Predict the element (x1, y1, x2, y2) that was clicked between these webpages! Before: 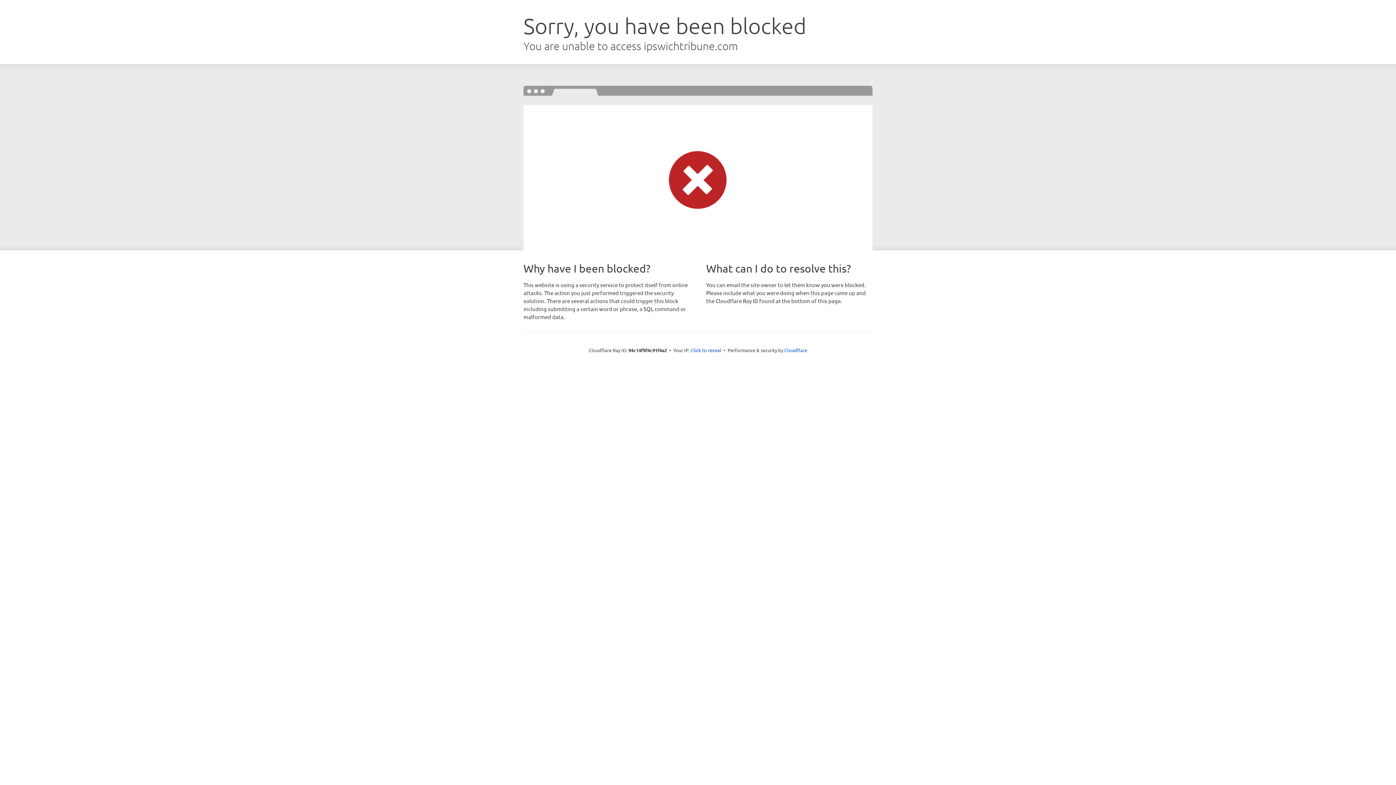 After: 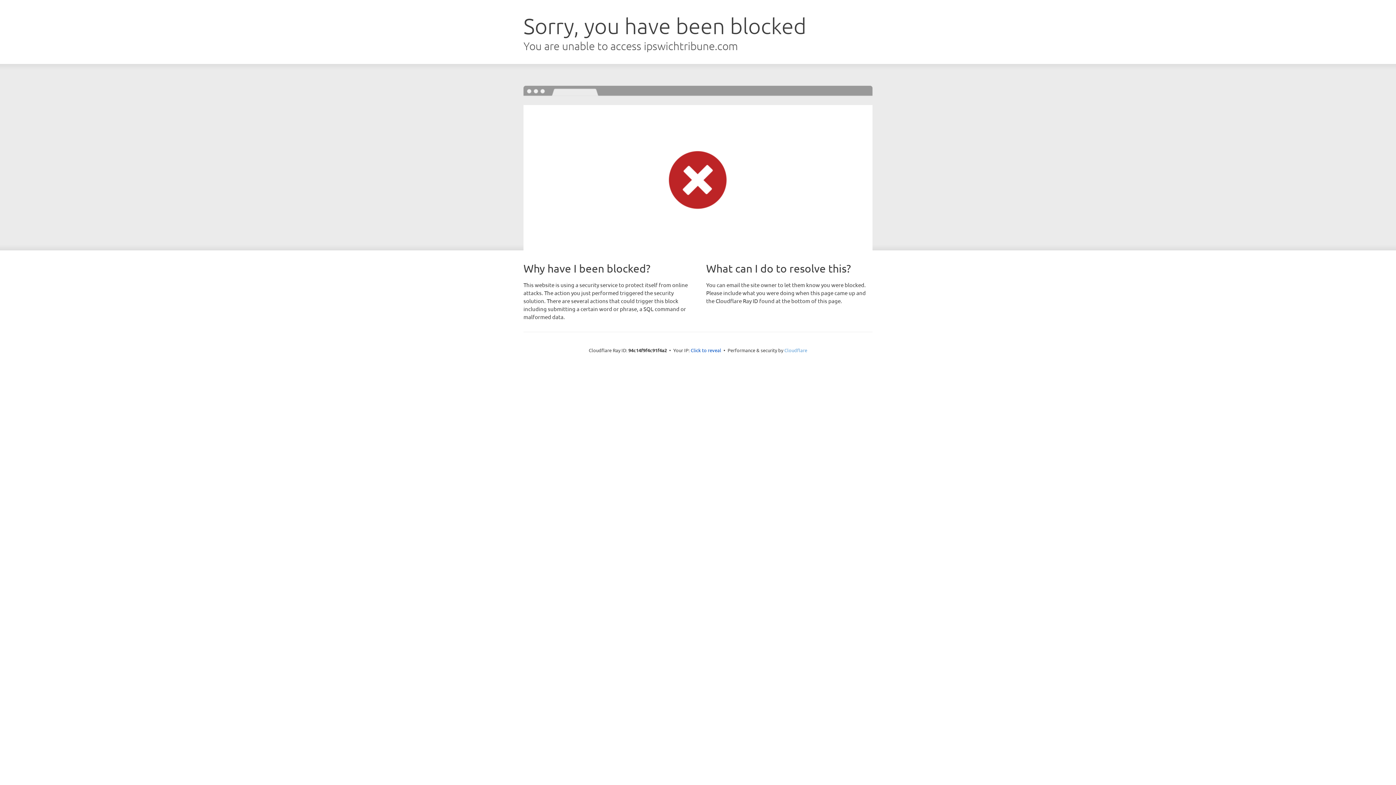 Action: bbox: (784, 347, 807, 353) label: Cloudflare